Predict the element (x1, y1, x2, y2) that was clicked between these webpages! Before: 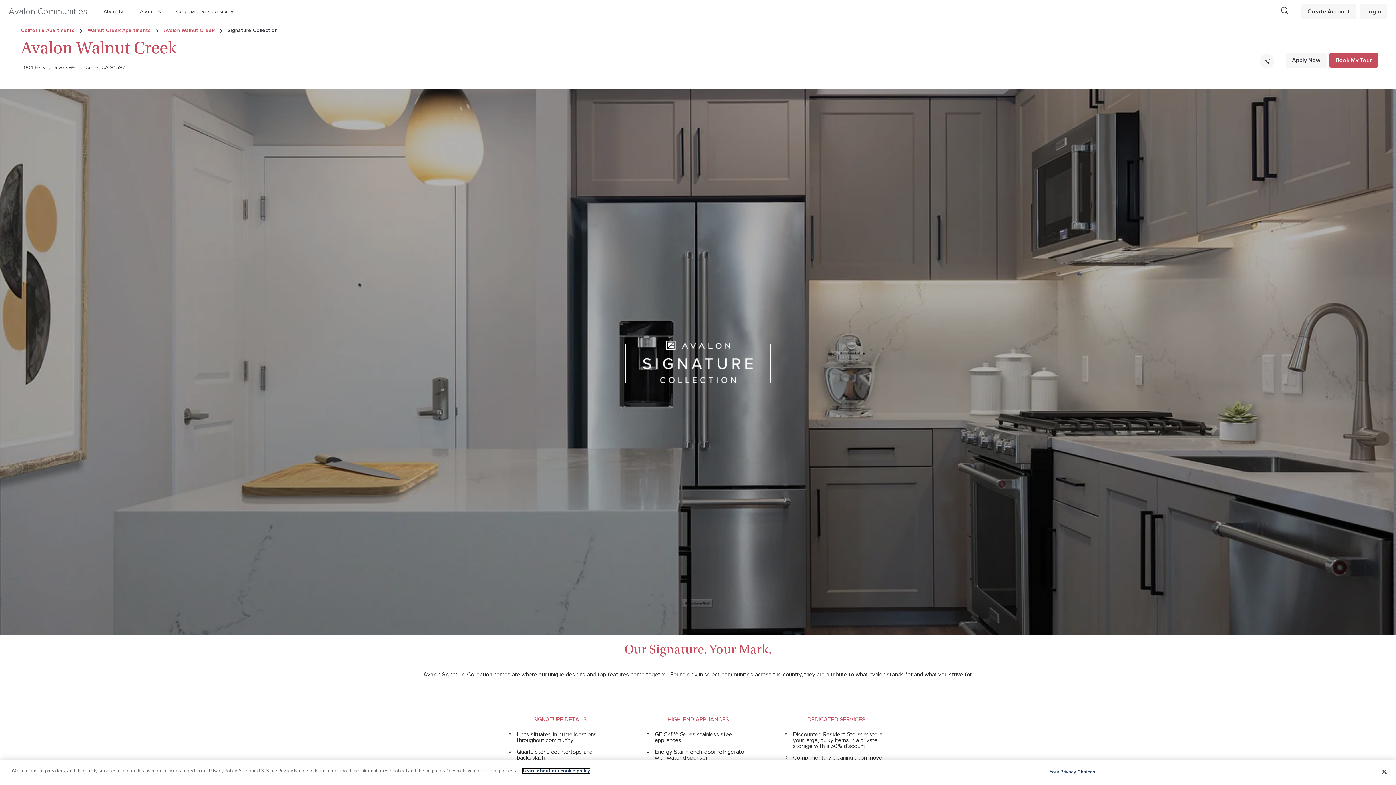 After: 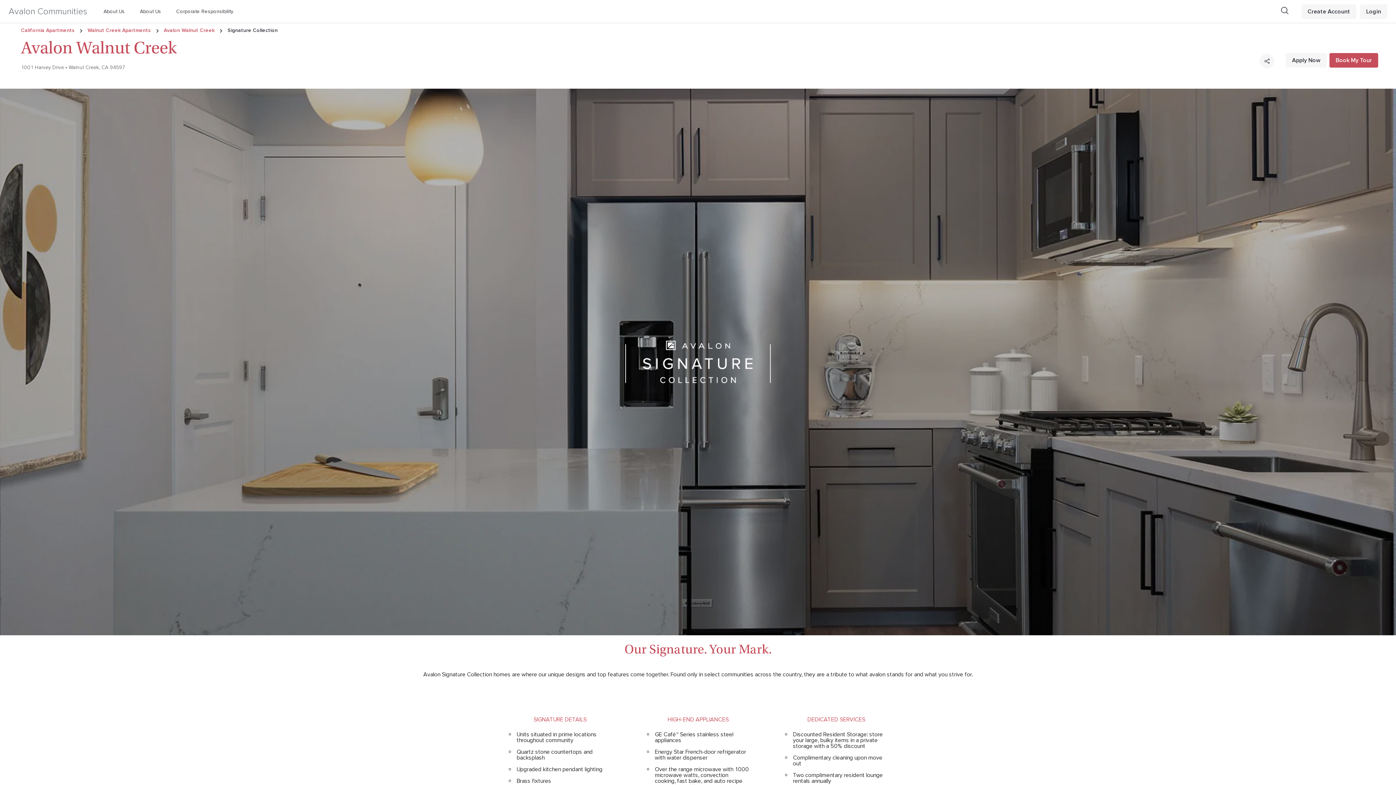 Action: bbox: (163, 26, 214, 34) label: Avalon Walnut Creek